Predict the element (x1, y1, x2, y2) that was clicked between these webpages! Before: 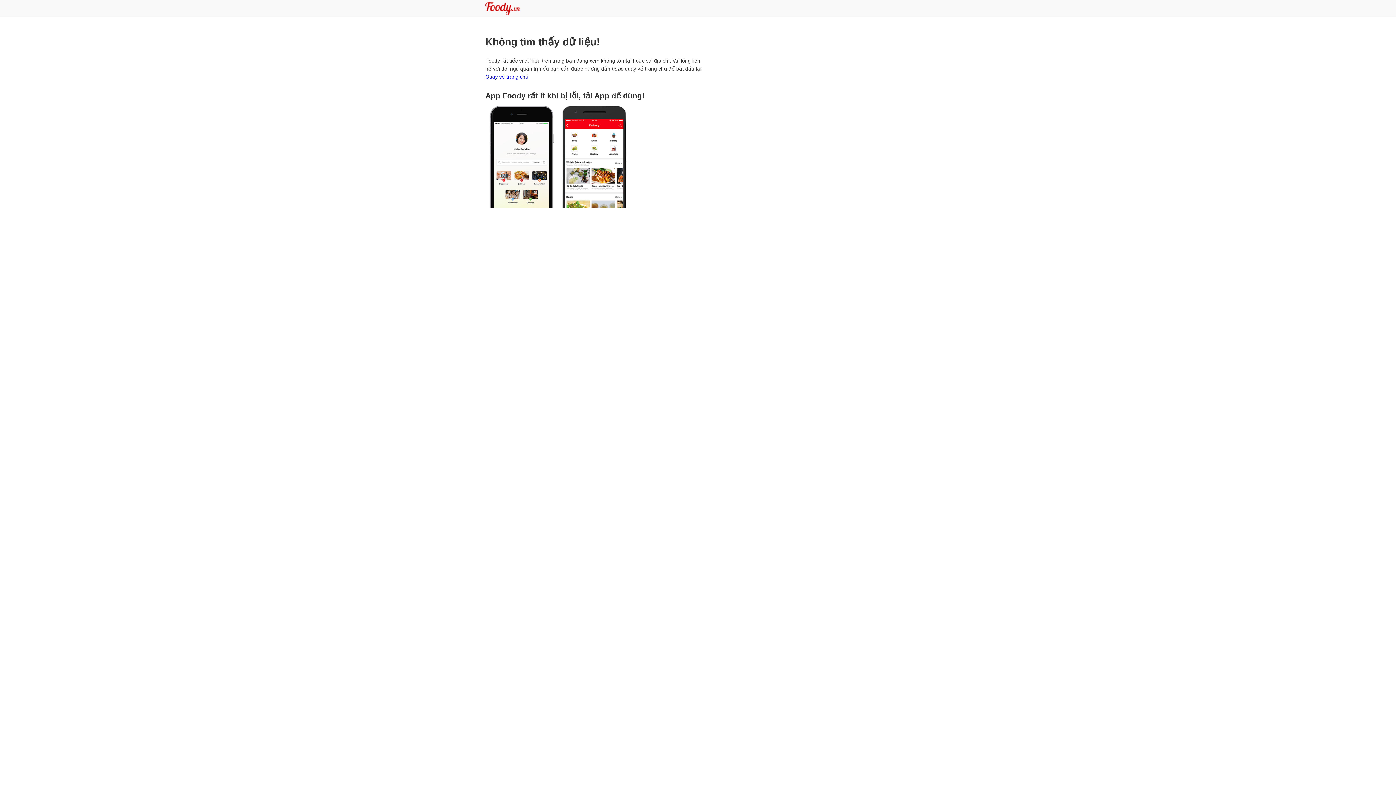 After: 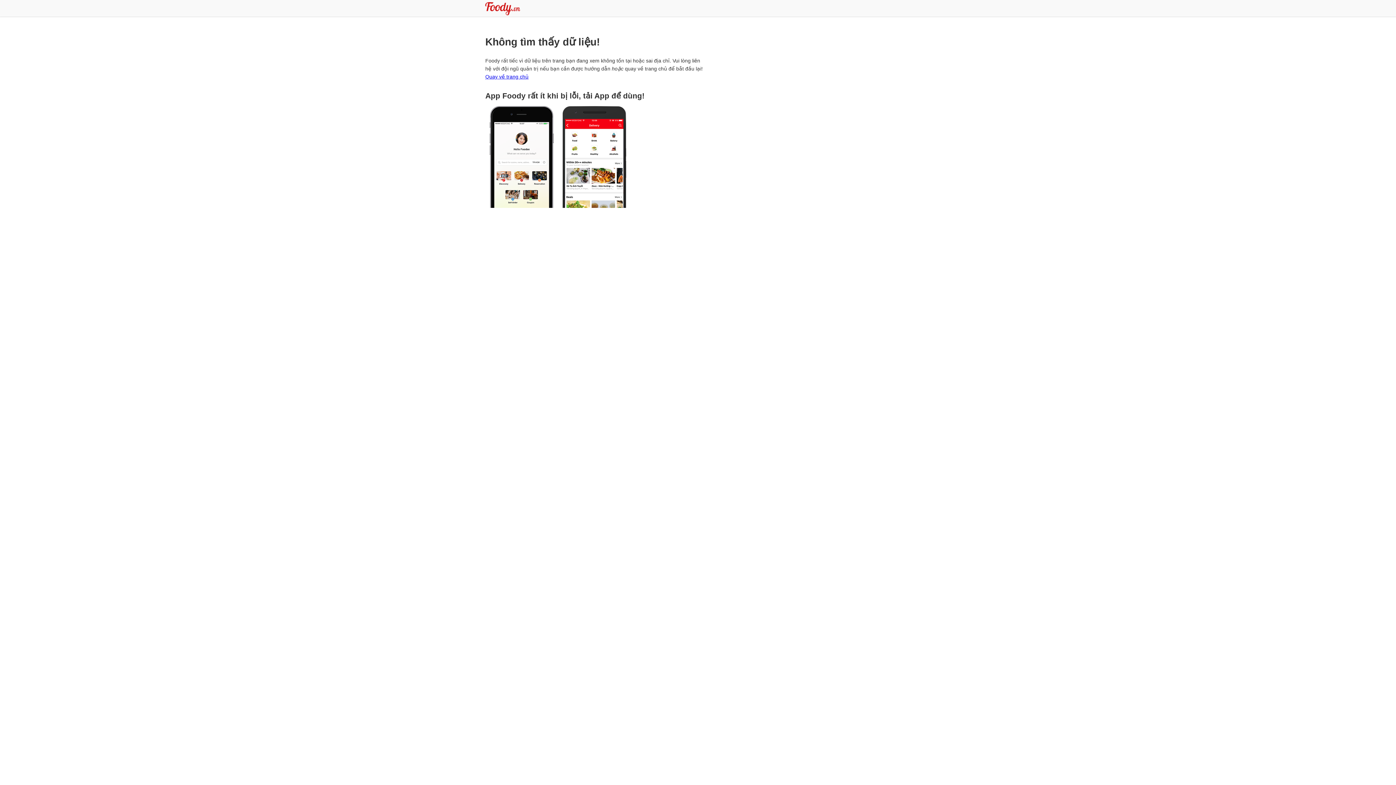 Action: bbox: (558, 106, 630, 210)